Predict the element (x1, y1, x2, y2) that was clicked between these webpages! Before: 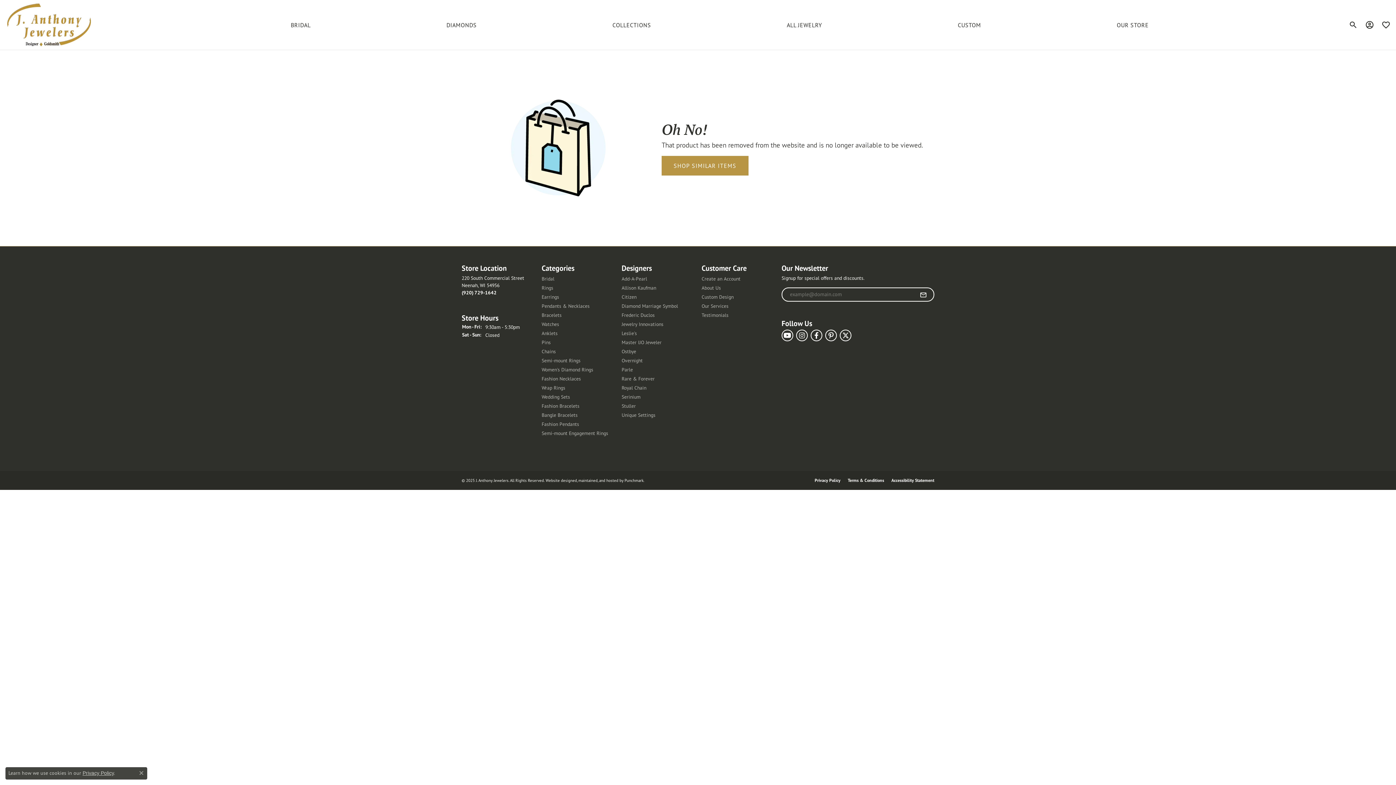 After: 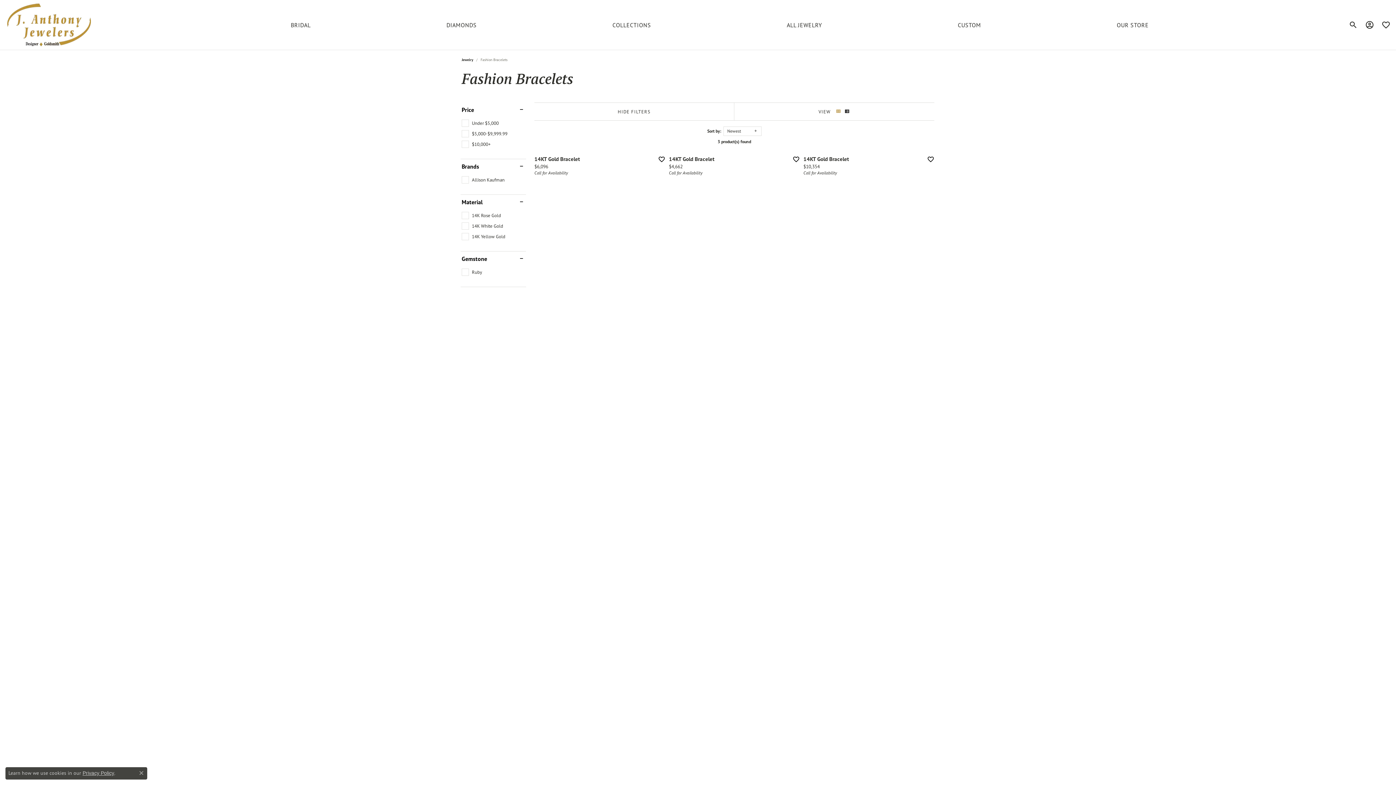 Action: label: Fashion Bracelets bbox: (541, 402, 614, 409)